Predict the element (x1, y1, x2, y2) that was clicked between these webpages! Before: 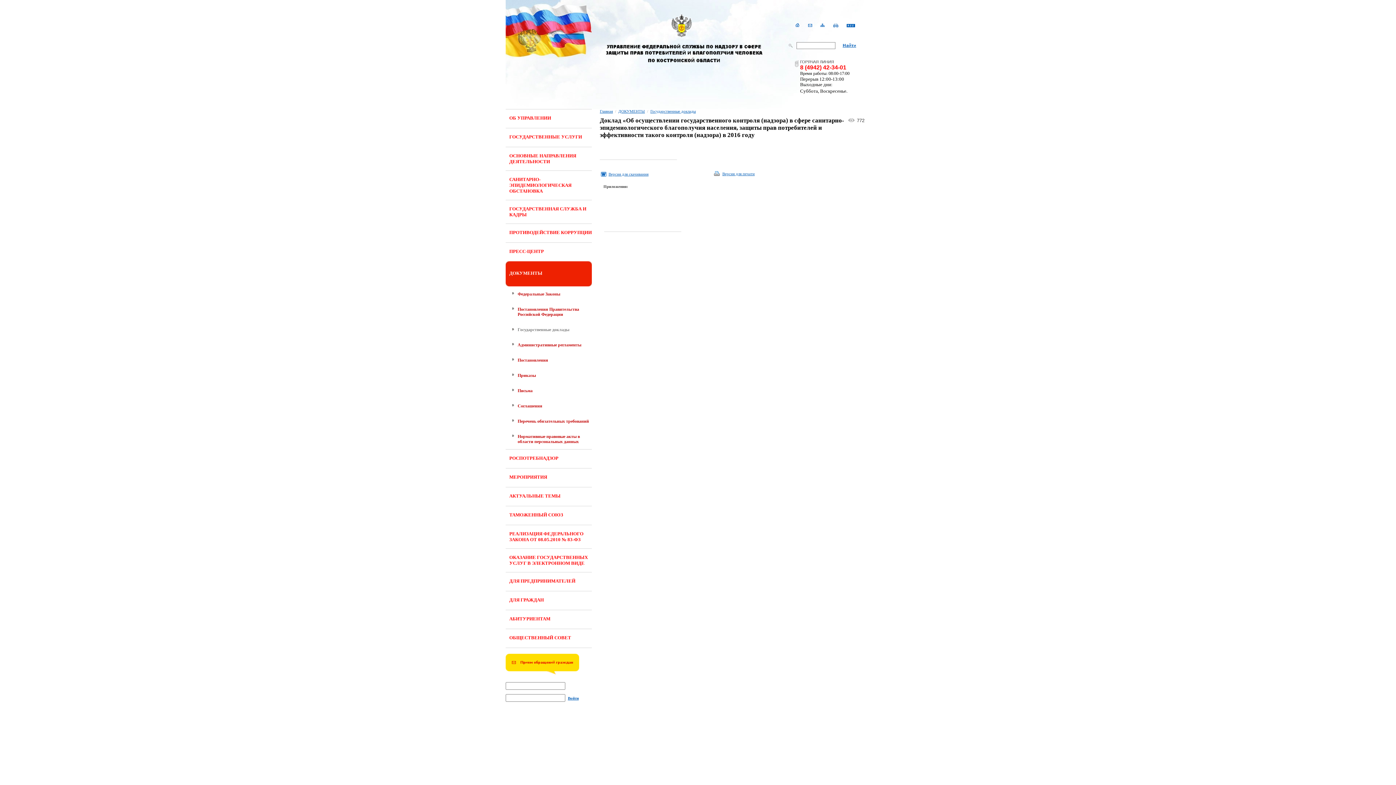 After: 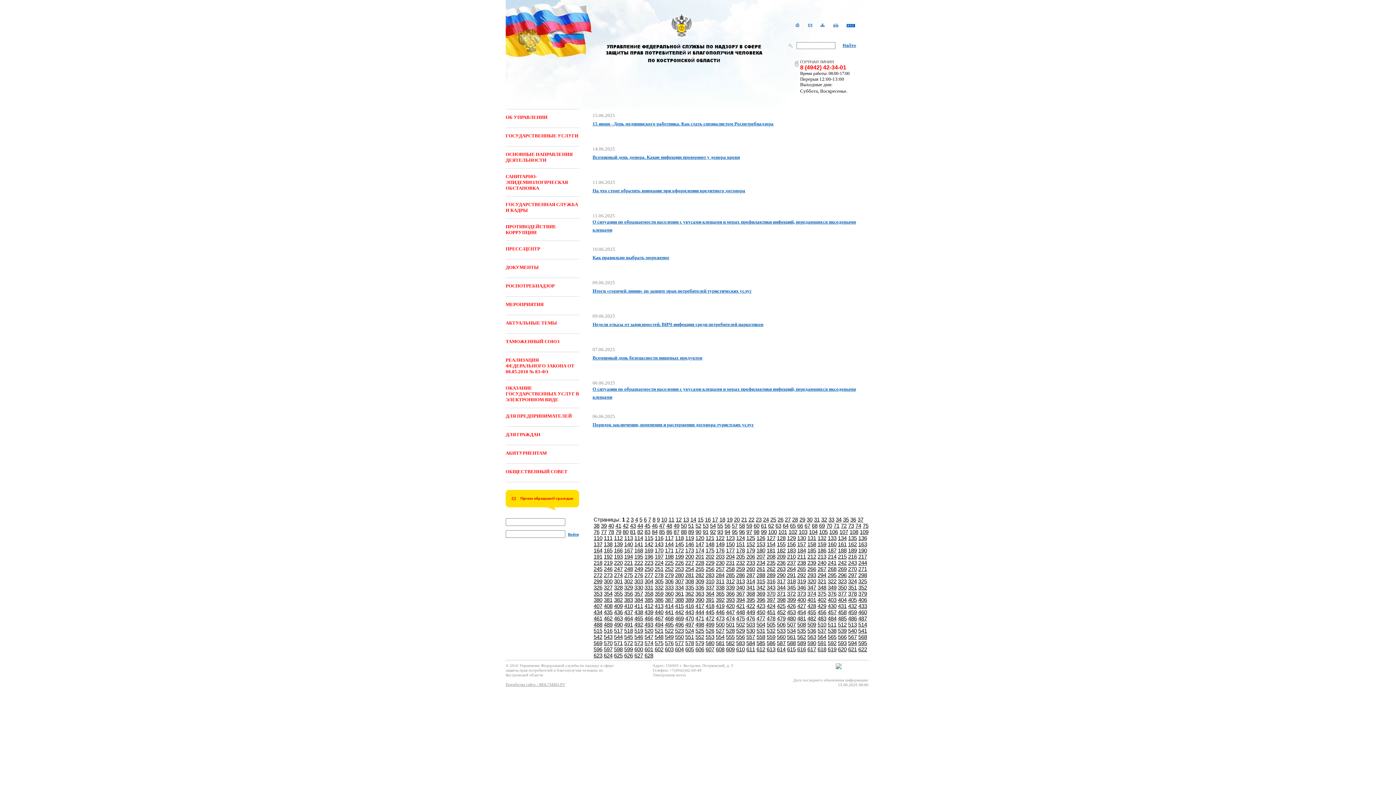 Action: bbox: (842, 42, 857, 47)